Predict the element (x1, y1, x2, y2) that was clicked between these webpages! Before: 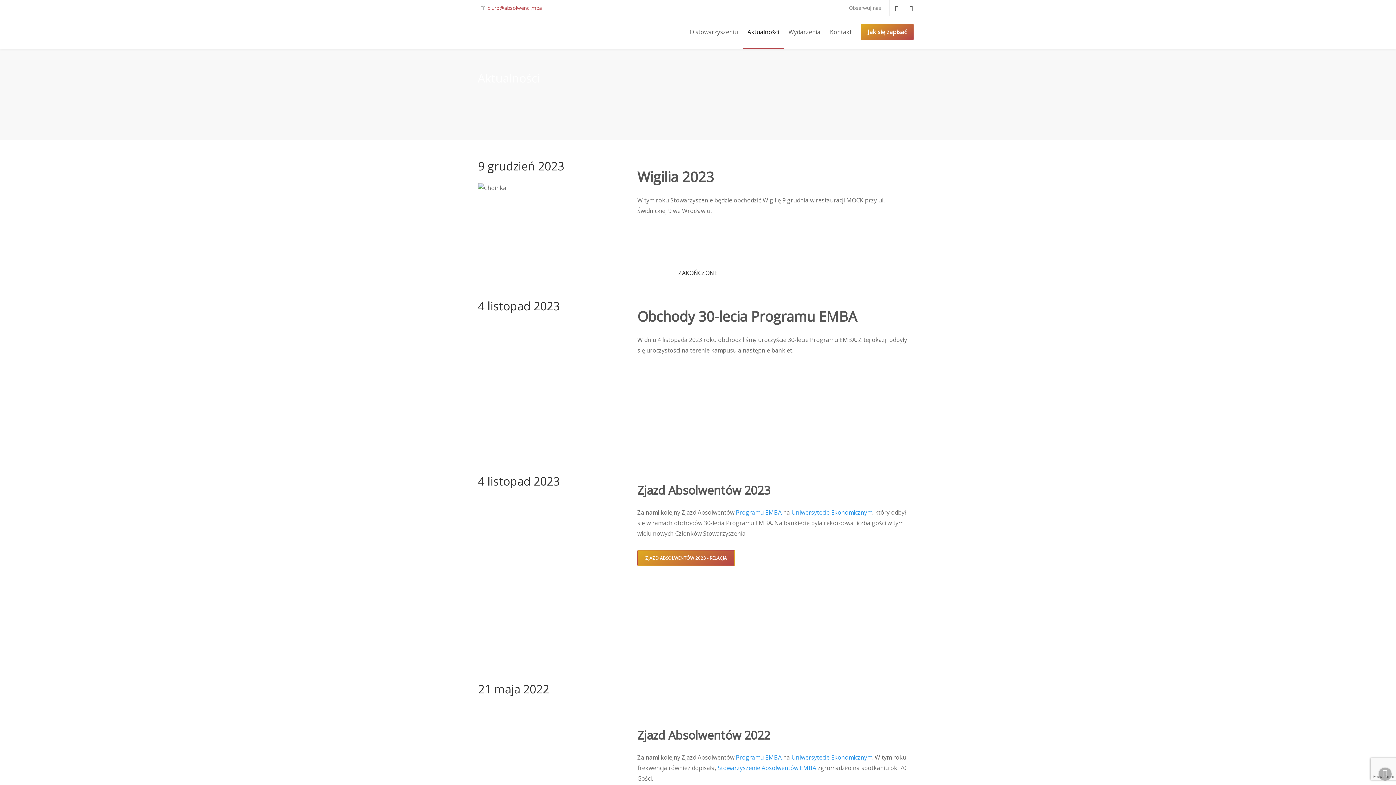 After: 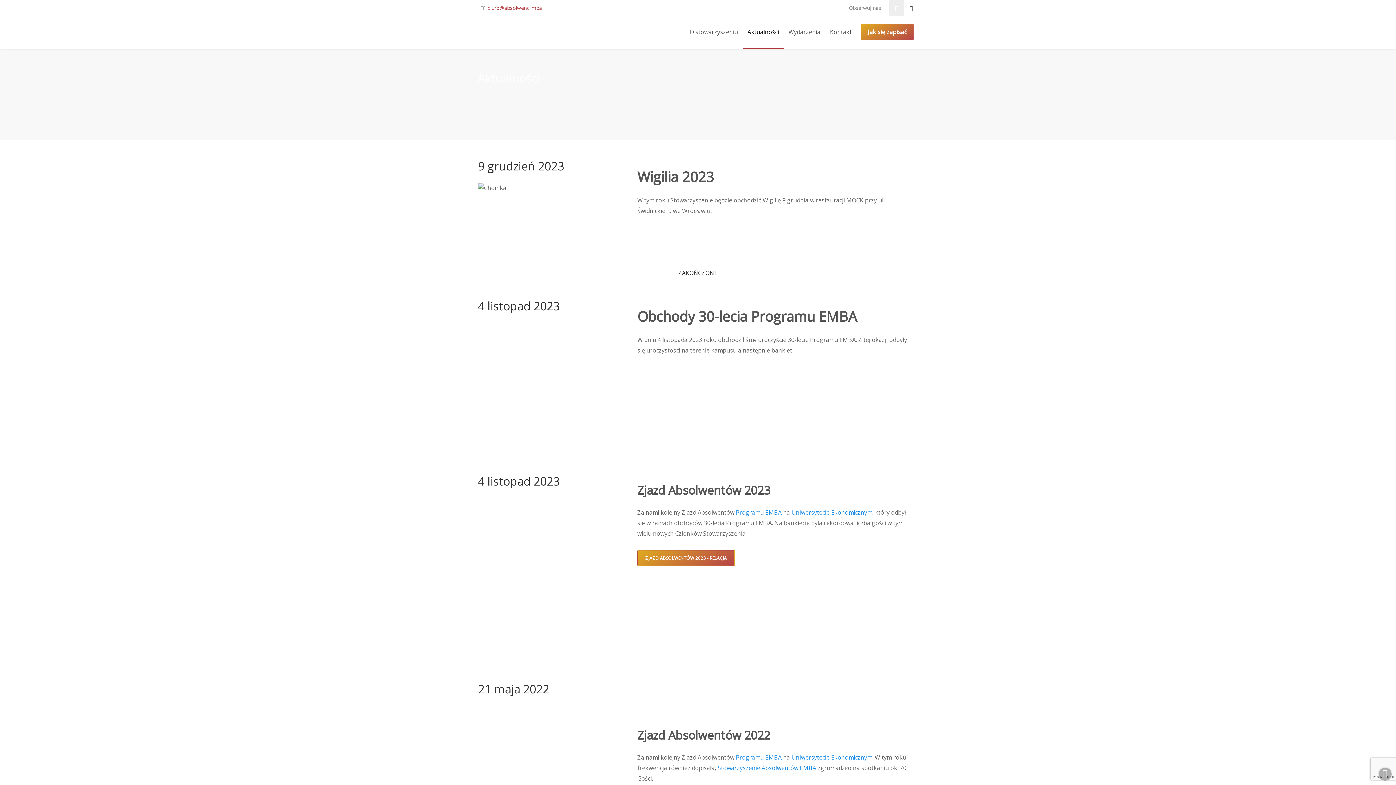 Action: bbox: (889, 0, 903, 16)